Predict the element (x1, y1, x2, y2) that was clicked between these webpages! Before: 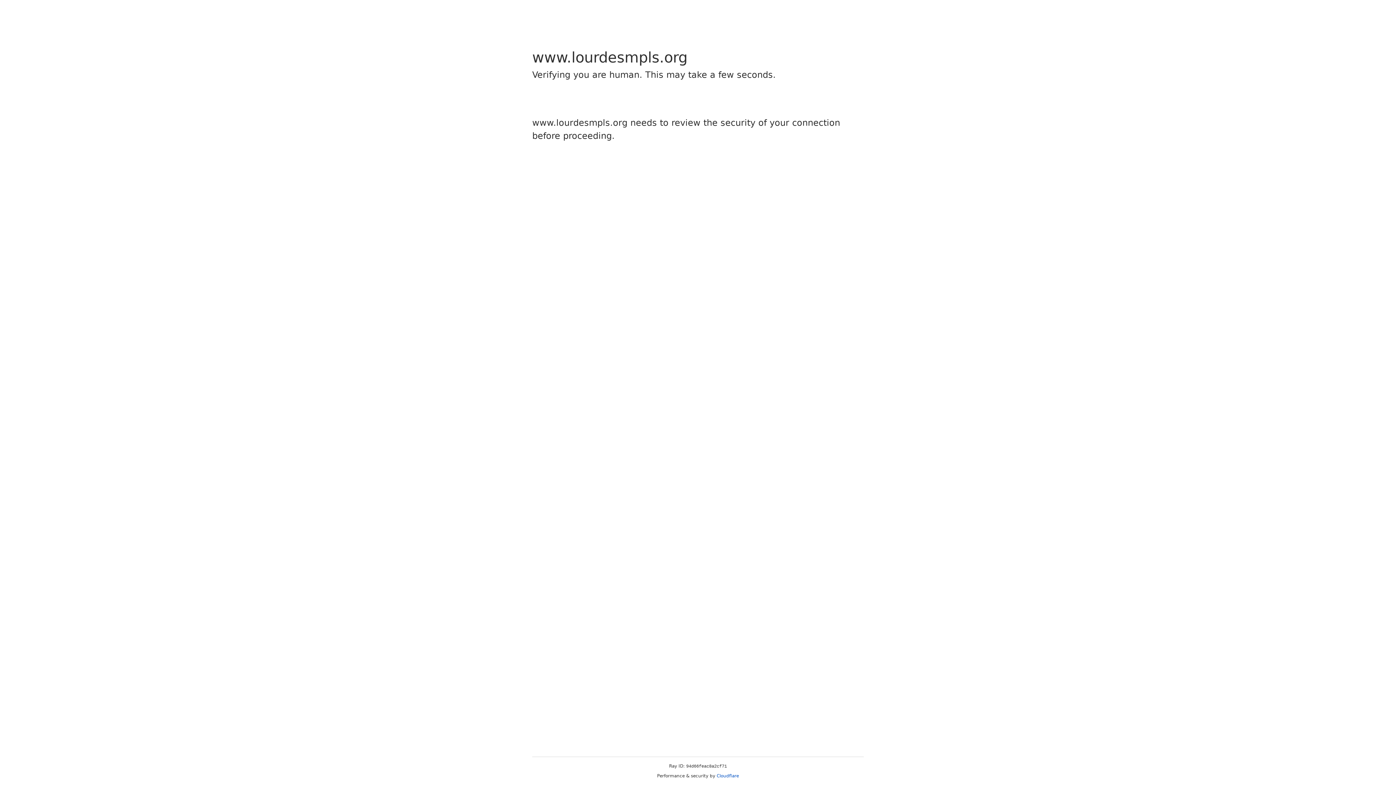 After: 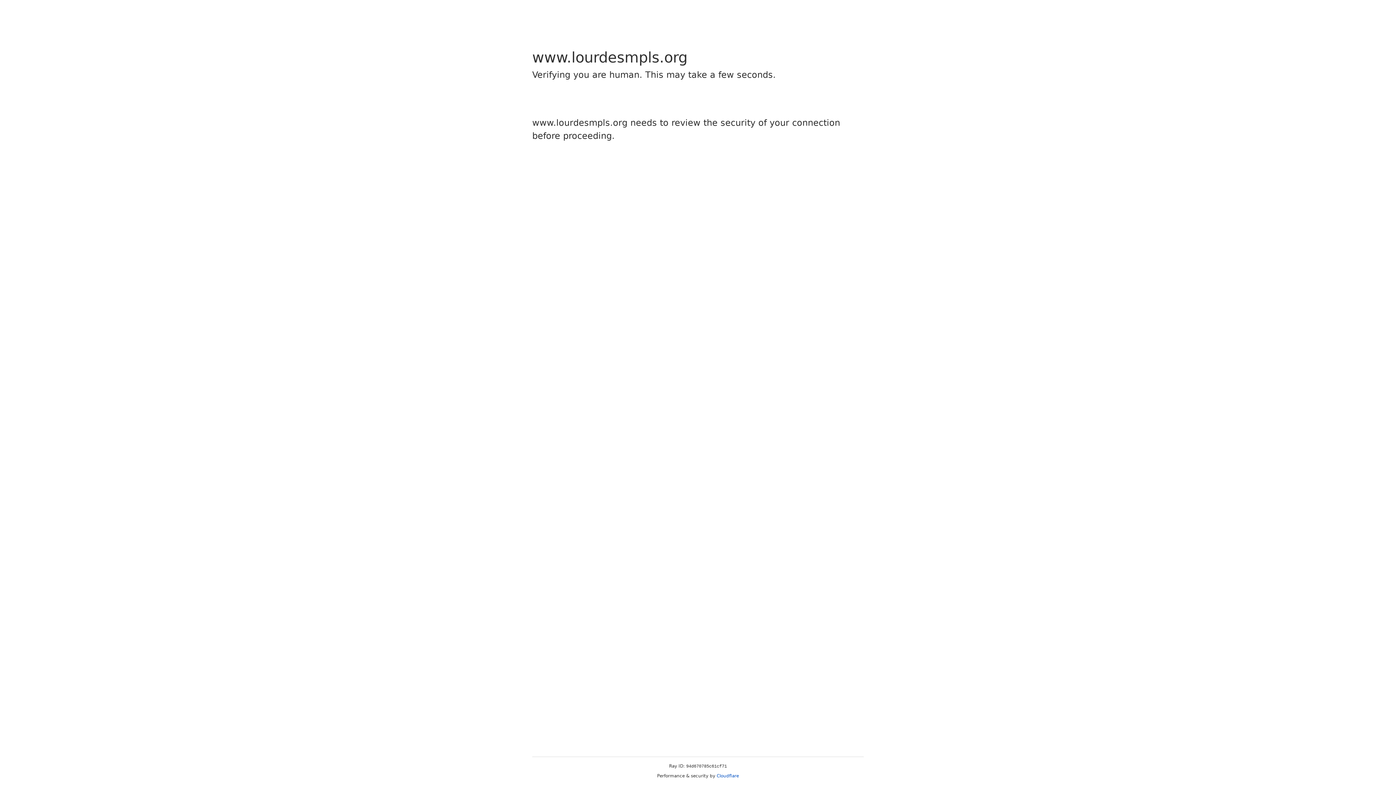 Action: bbox: (716, 773, 739, 778) label: Cloudflare